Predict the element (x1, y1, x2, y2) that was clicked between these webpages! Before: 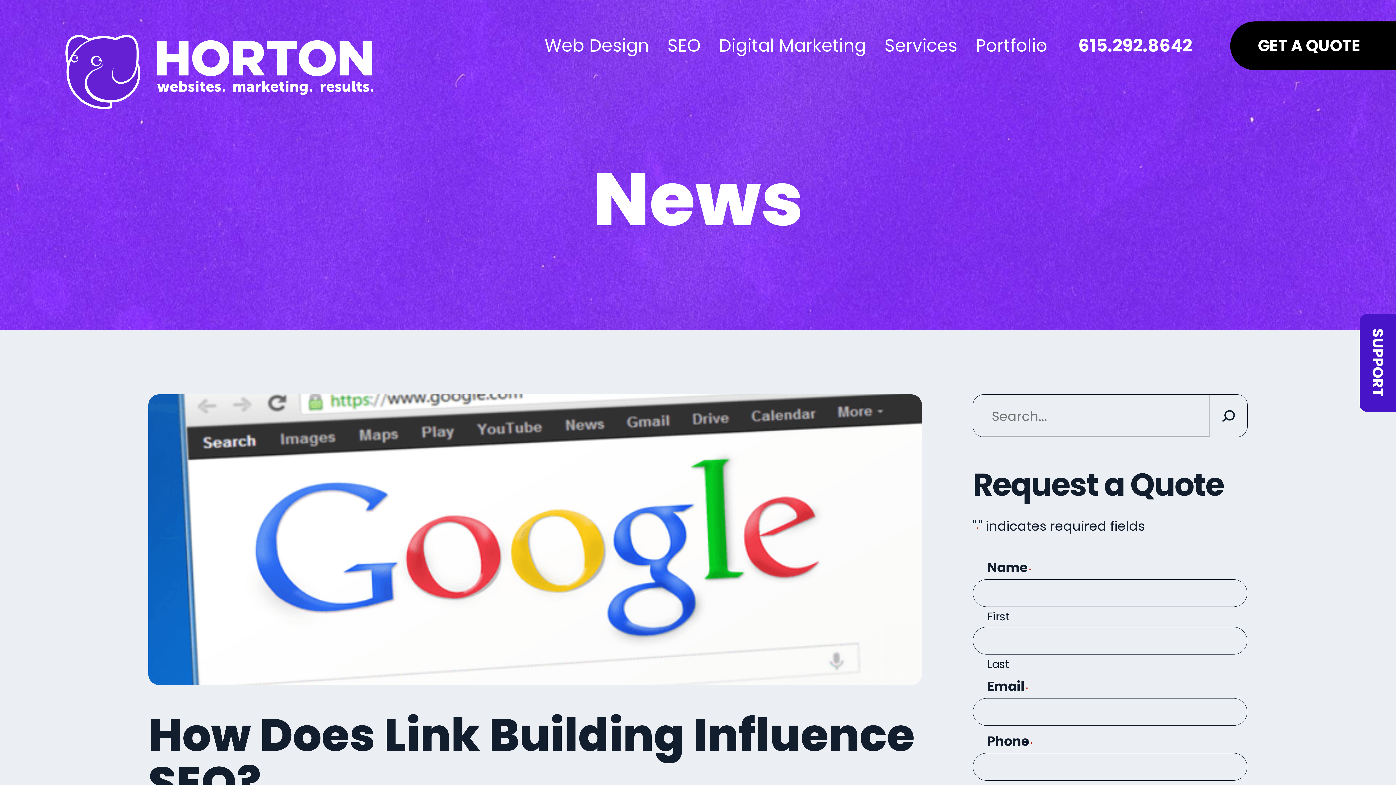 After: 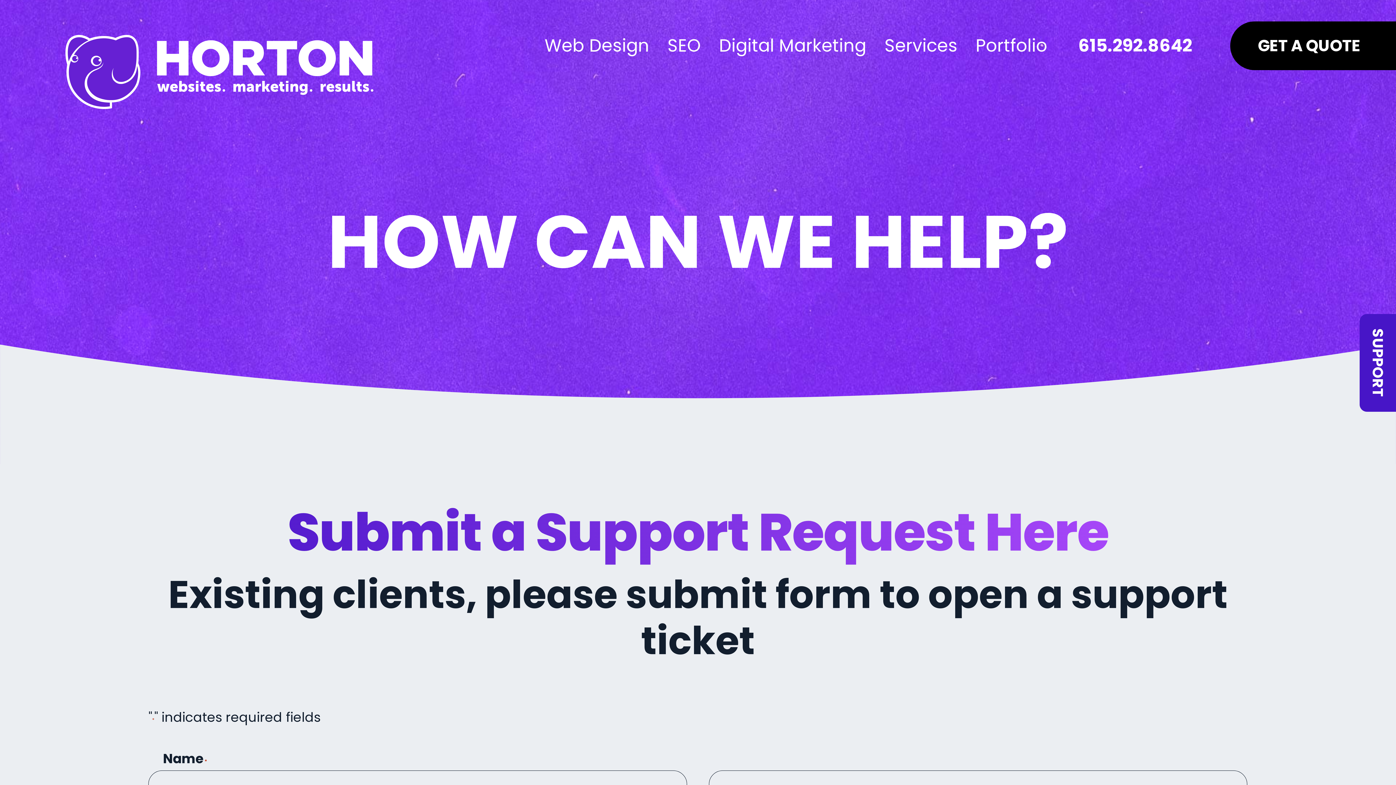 Action: label: SUPPORT bbox: (1360, 314, 1396, 412)